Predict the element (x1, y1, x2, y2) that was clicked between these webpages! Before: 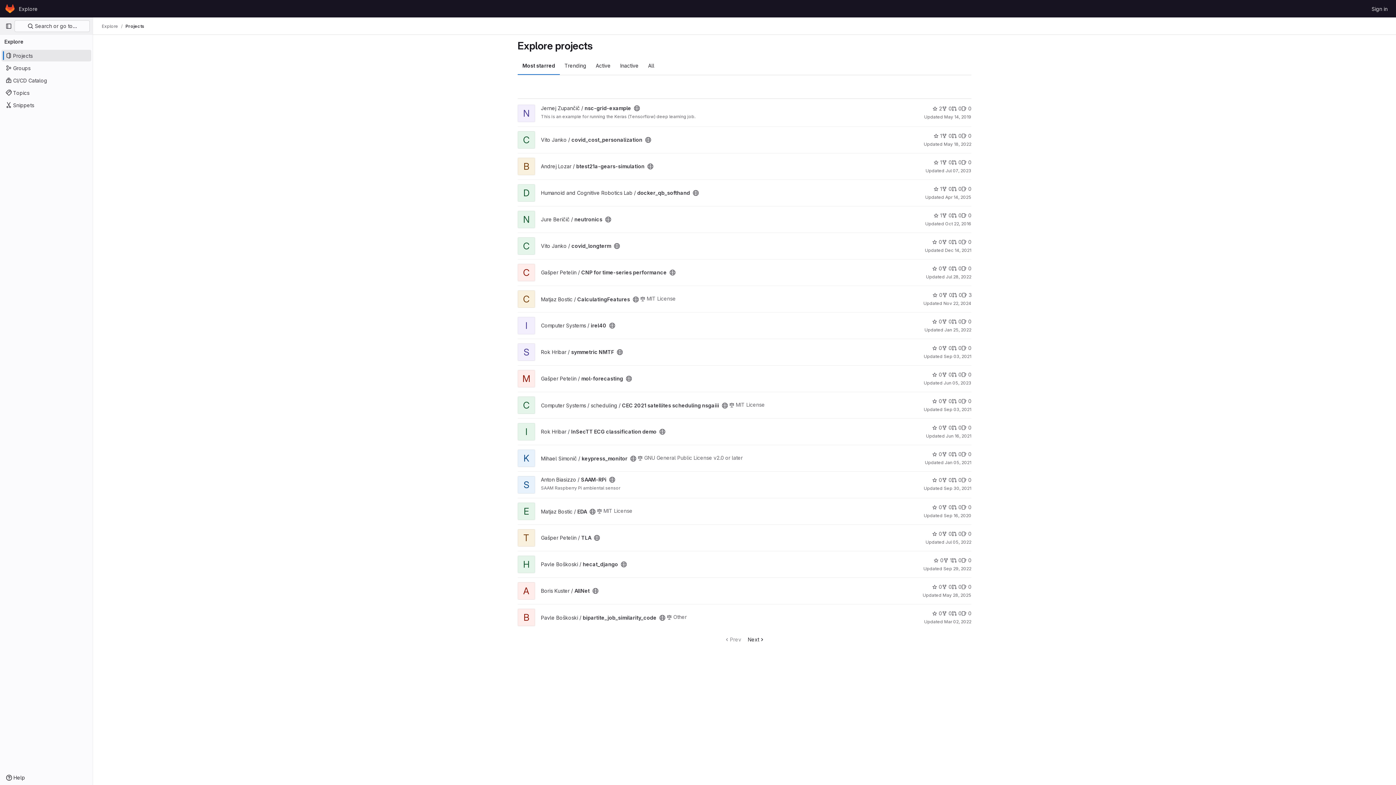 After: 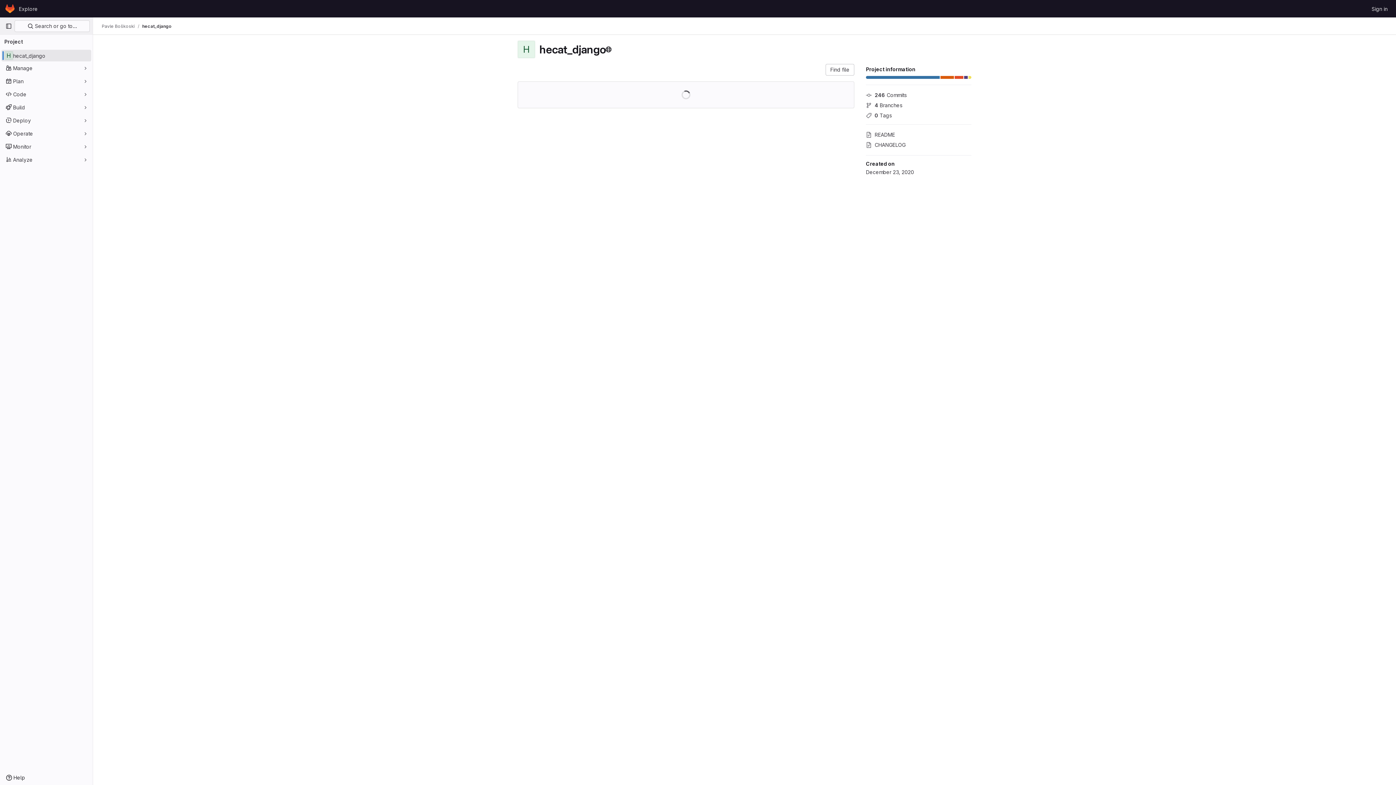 Action: label: Pavle Boškoski / hecat_django bbox: (541, 561, 618, 567)